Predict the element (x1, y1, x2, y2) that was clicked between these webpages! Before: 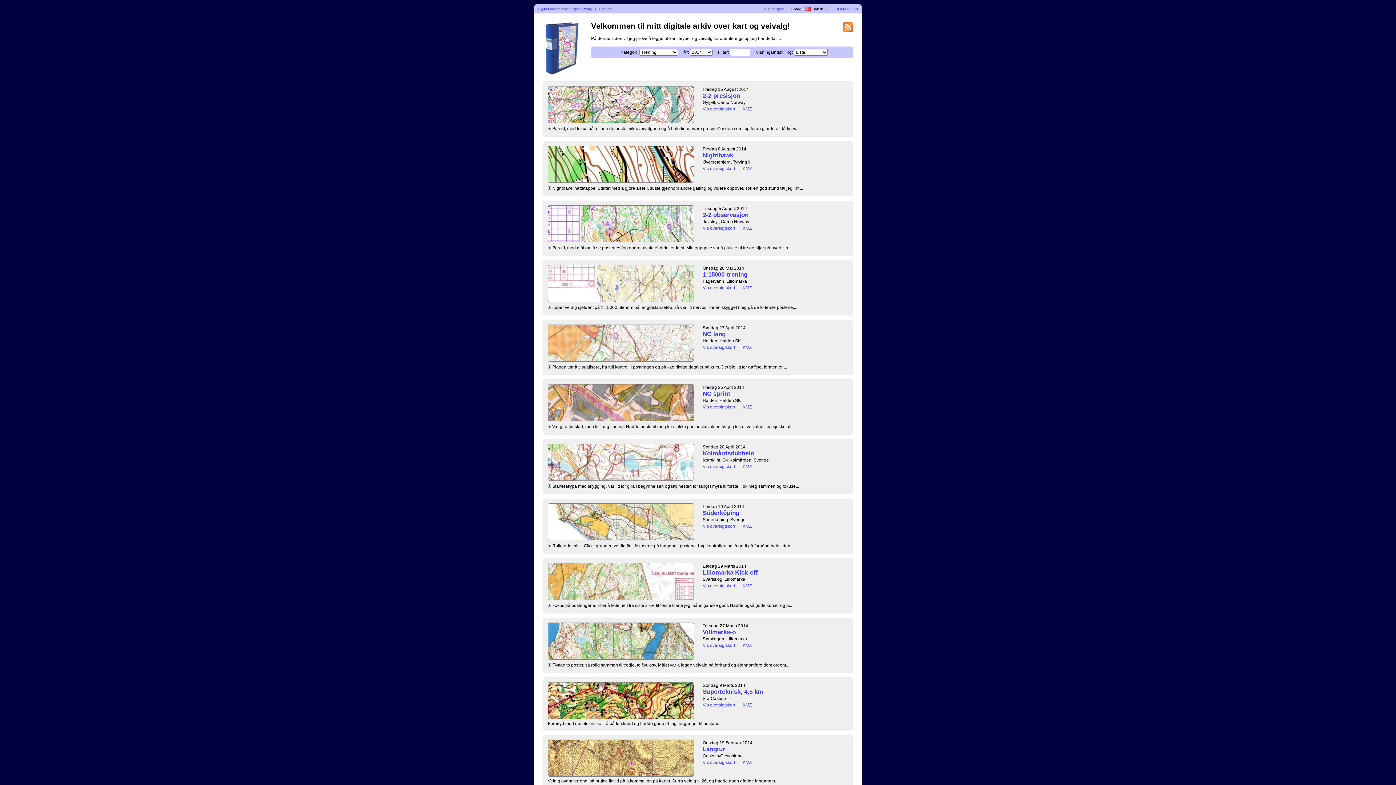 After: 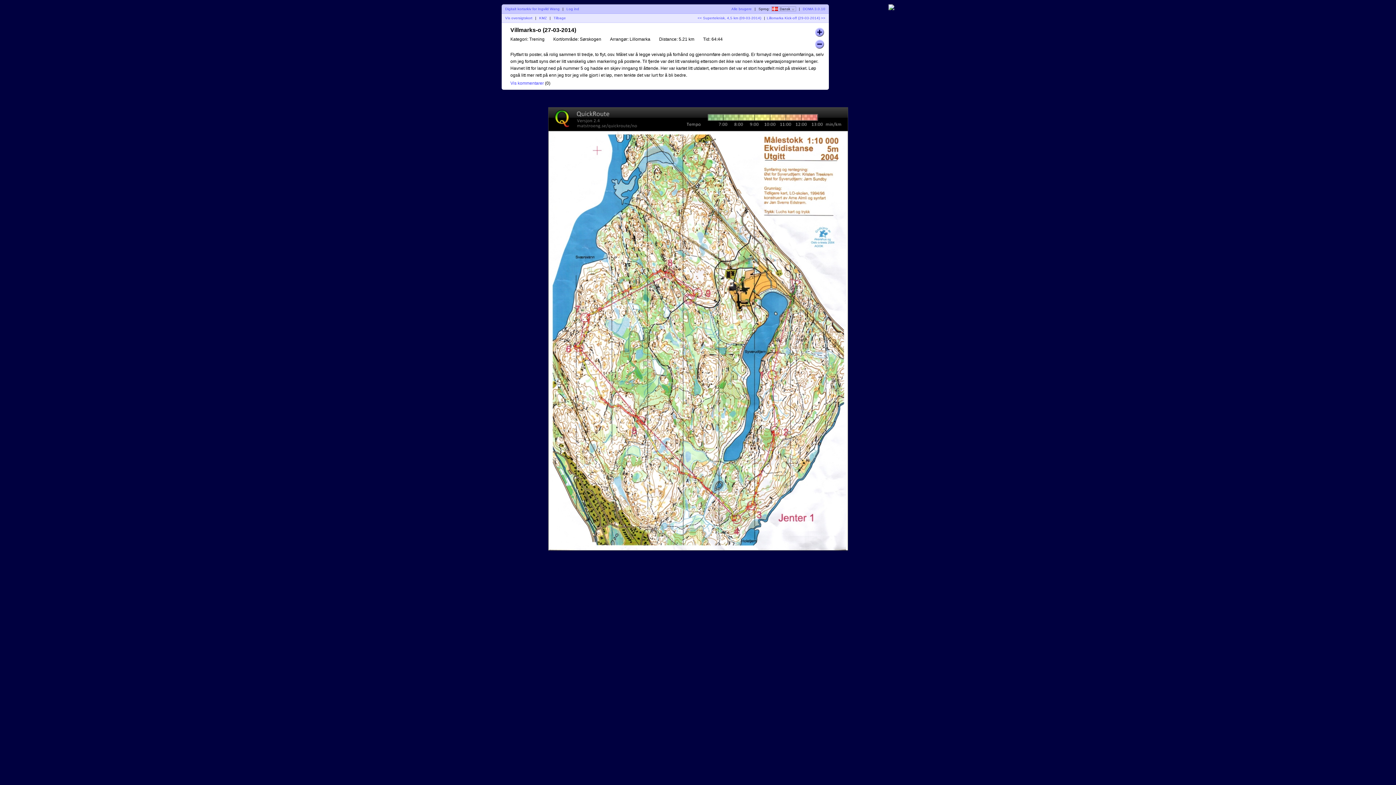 Action: bbox: (702, 628, 736, 635) label: Villmarks-o